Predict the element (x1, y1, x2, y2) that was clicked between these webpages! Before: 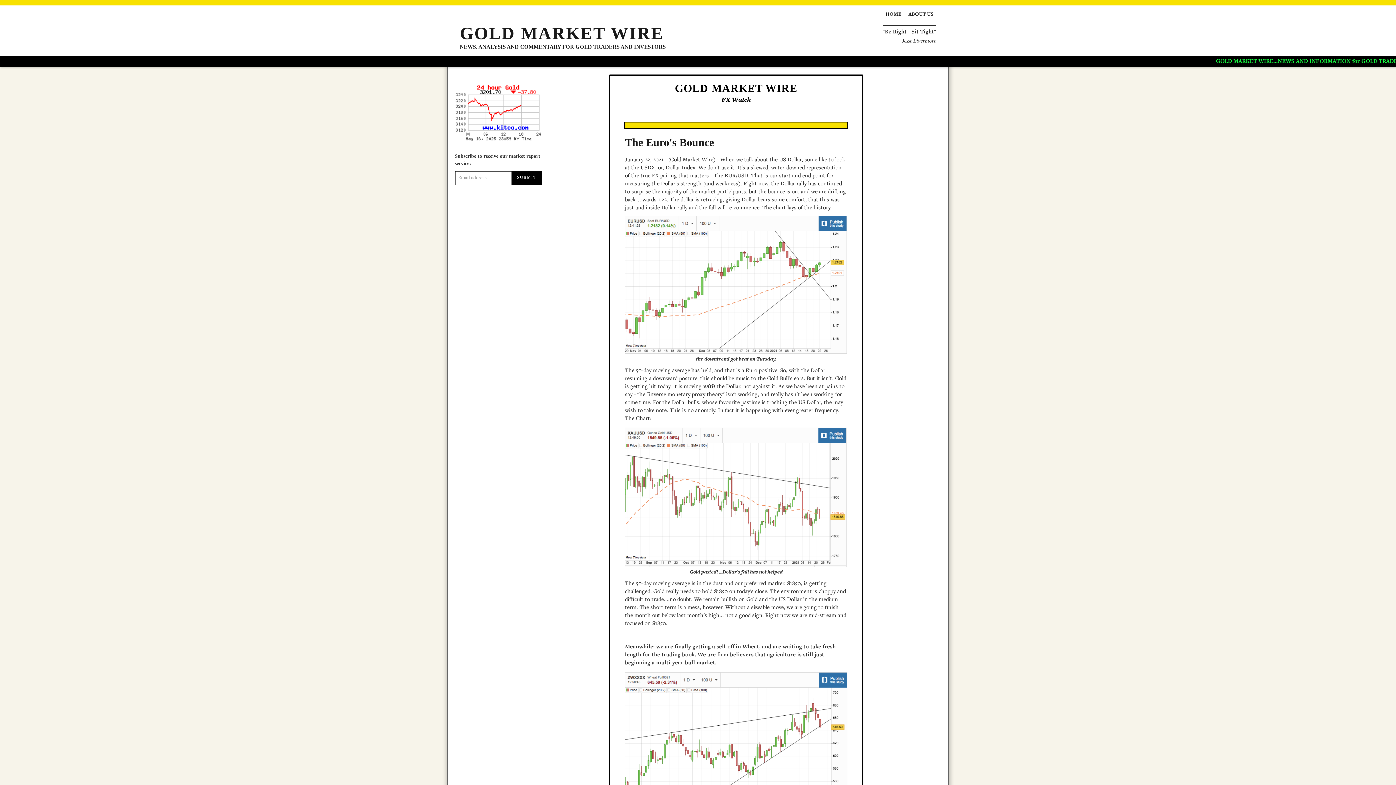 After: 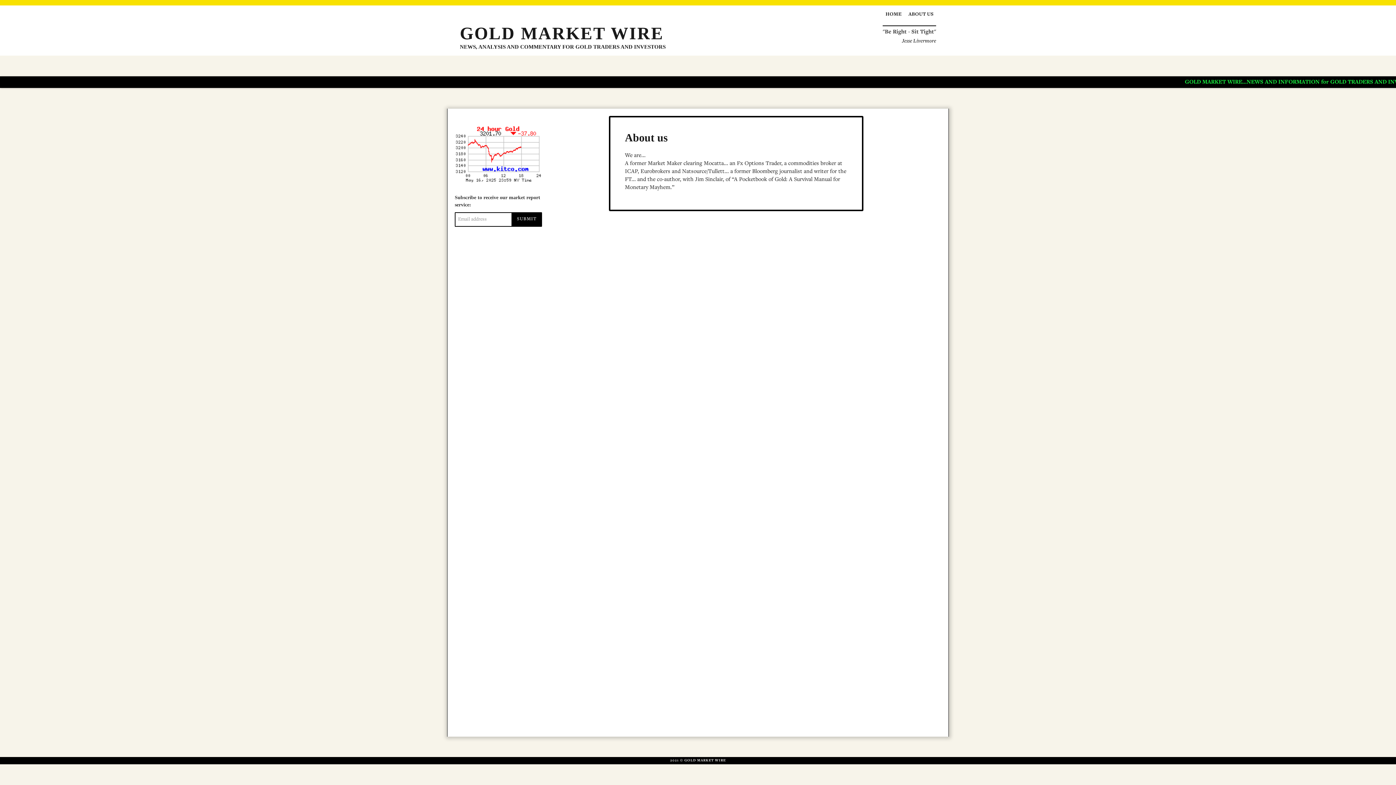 Action: label: ABOUT US bbox: (906, 9, 936, 20)